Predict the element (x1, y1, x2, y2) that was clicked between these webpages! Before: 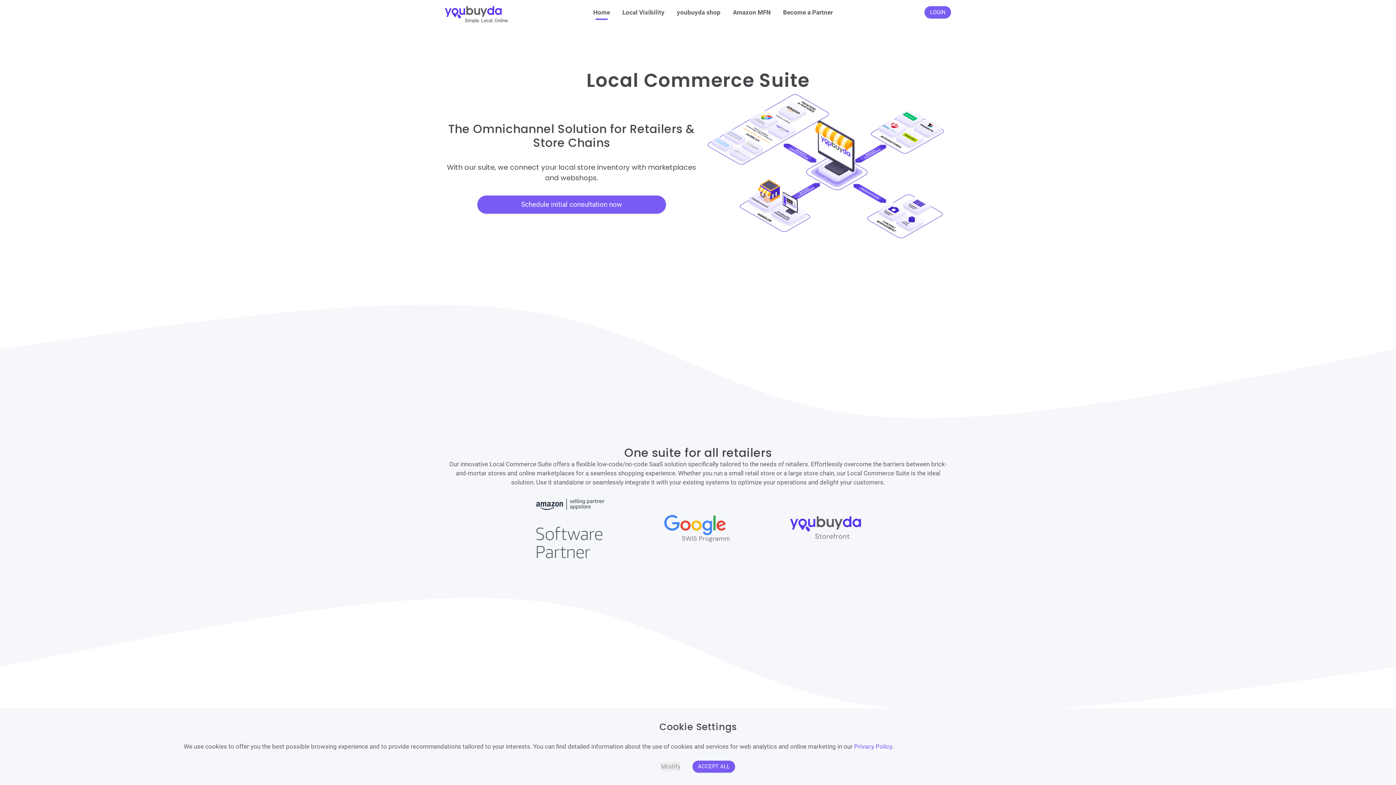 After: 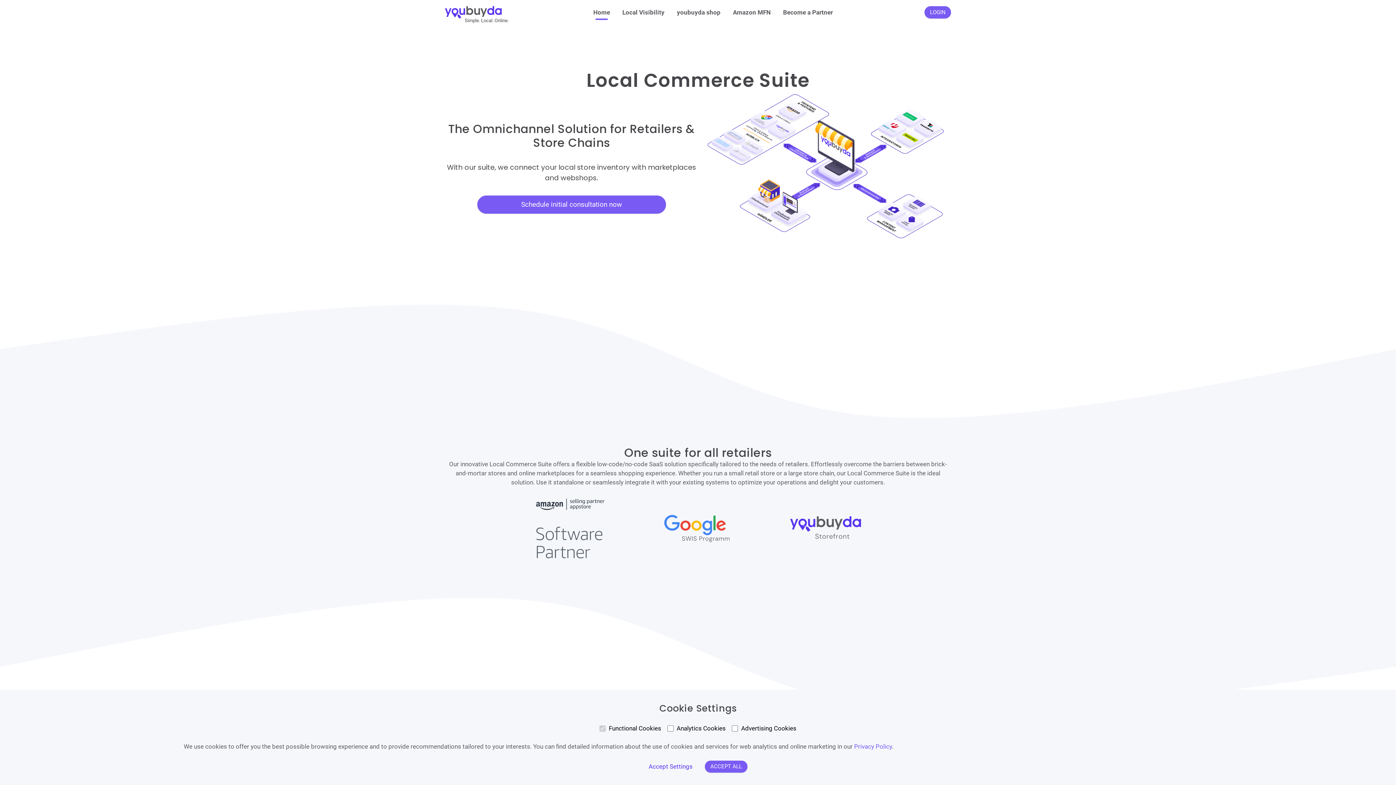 Action: bbox: (661, 762, 680, 771) label: Modify